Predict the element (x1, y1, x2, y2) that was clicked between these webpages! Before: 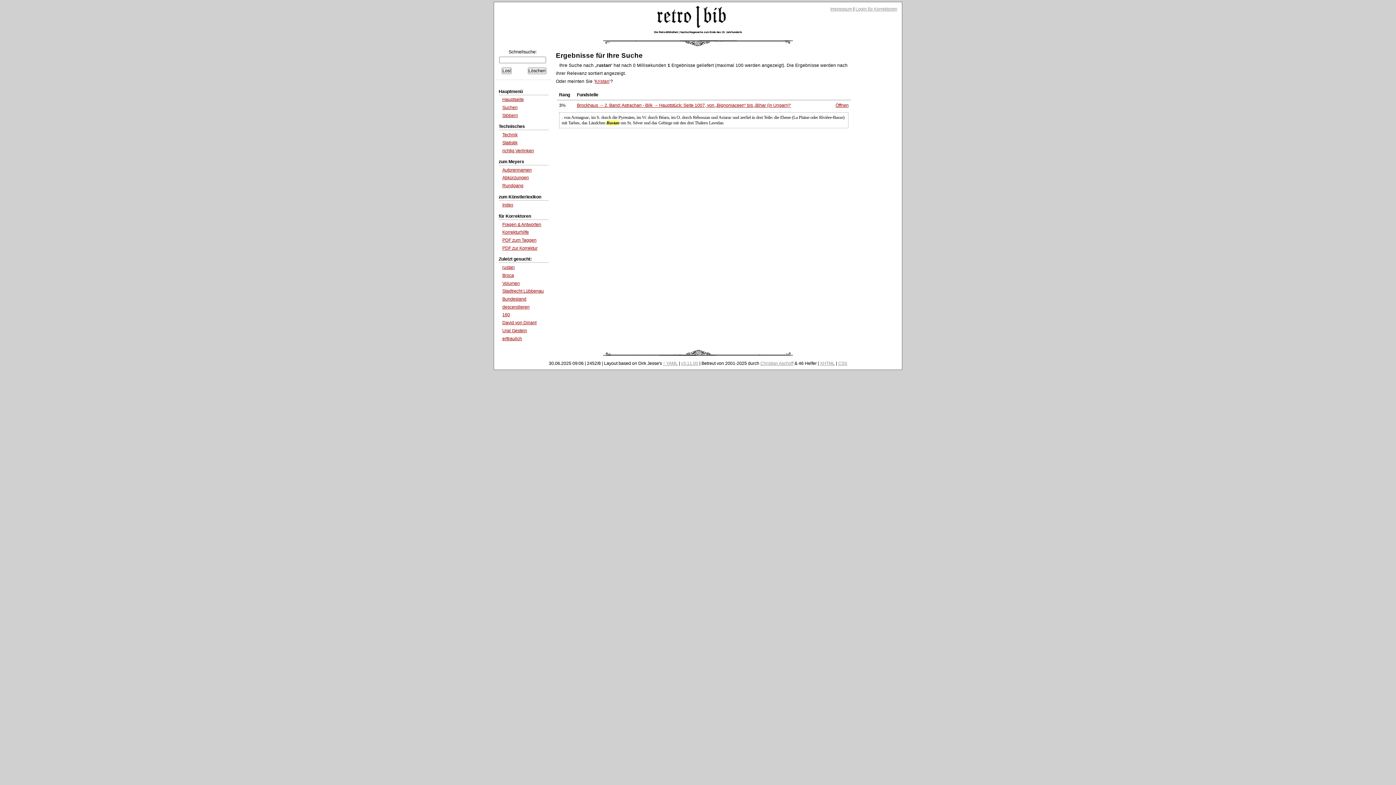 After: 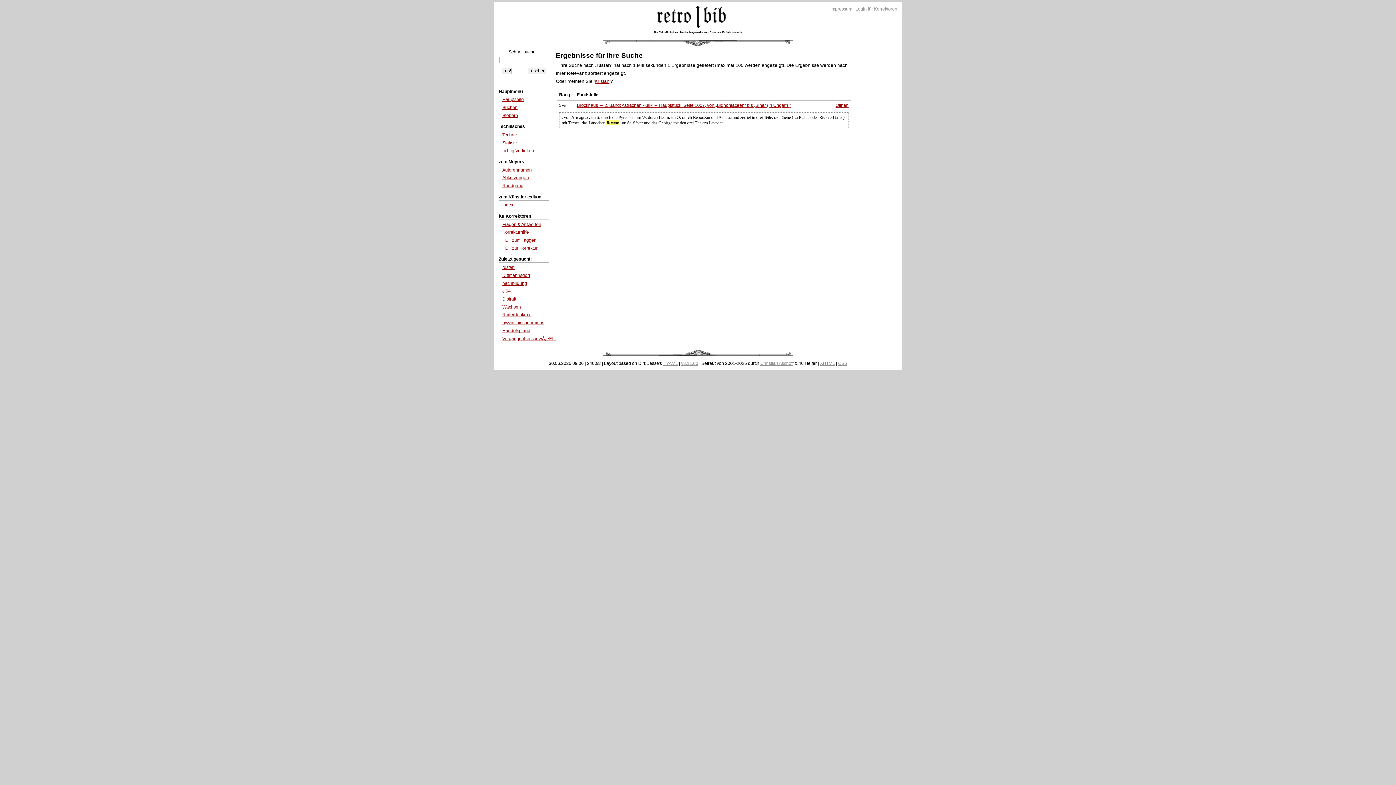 Action: label: rustan bbox: (502, 265, 514, 270)